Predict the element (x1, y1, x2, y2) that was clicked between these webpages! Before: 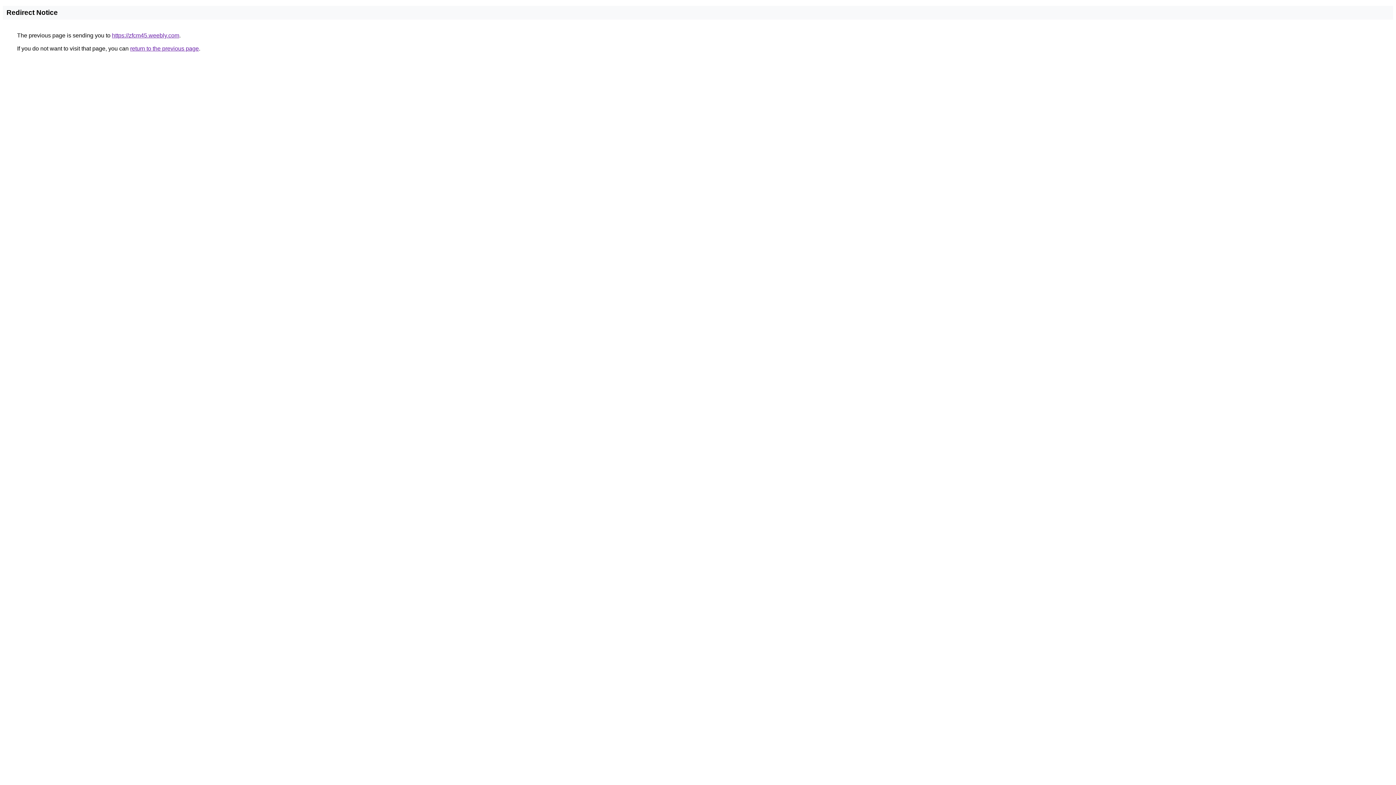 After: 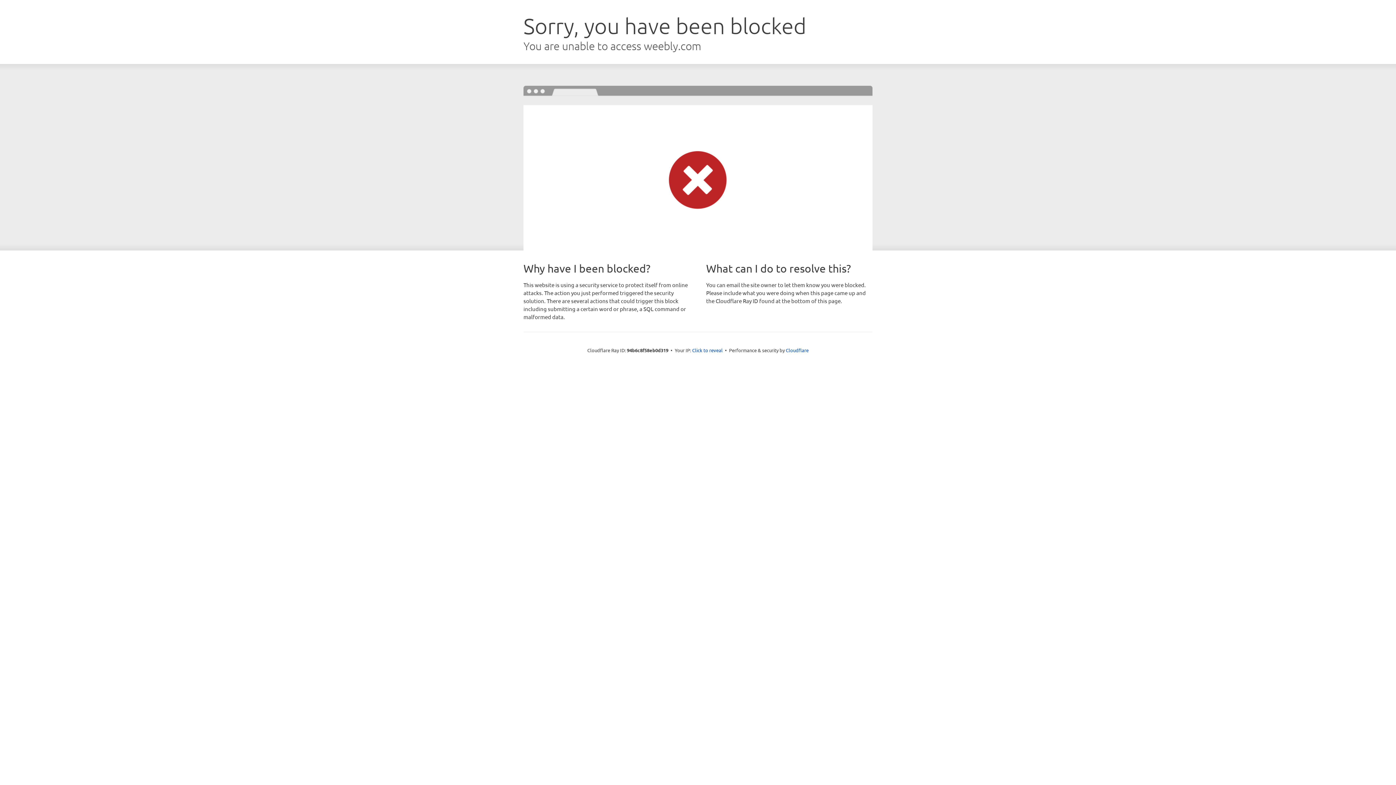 Action: bbox: (112, 32, 179, 38) label: https://zfcm45.weebly.com